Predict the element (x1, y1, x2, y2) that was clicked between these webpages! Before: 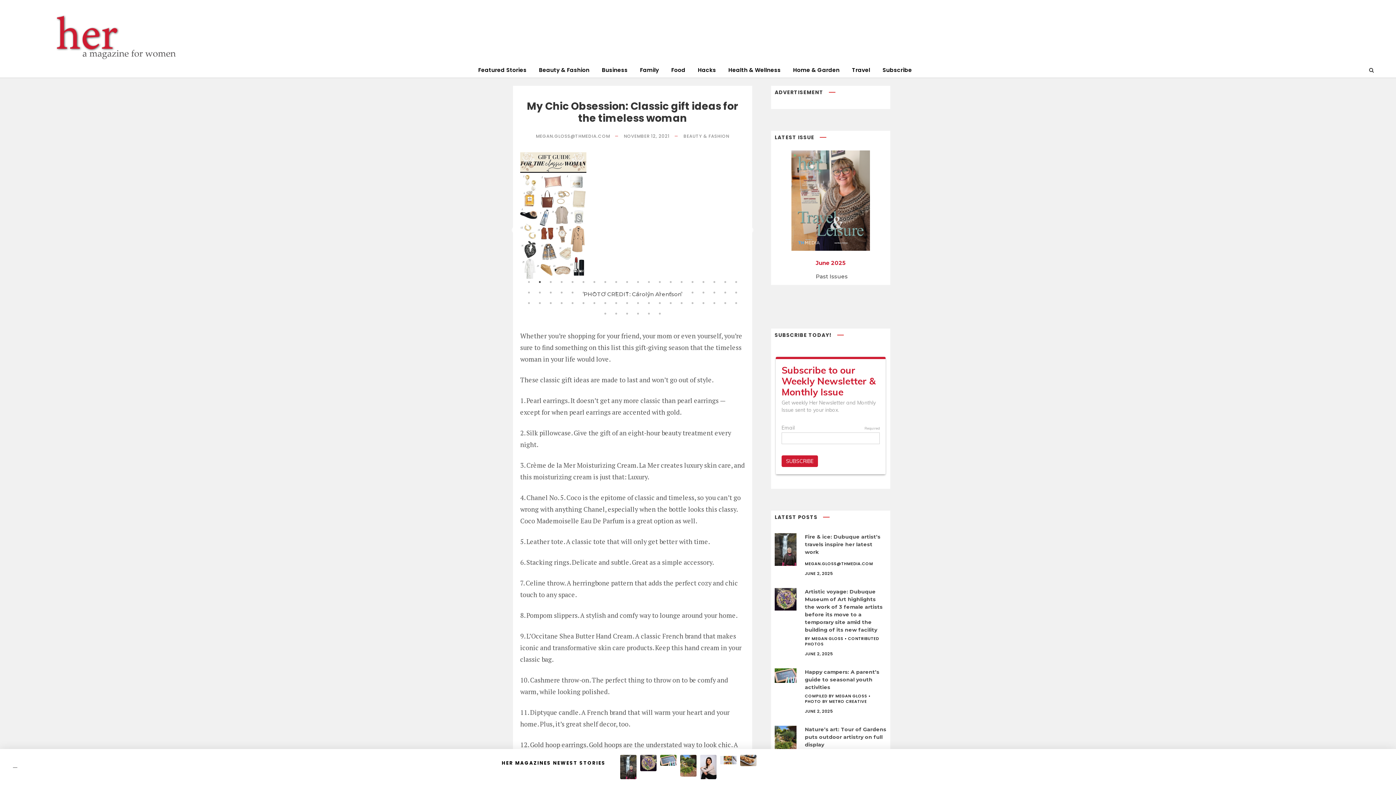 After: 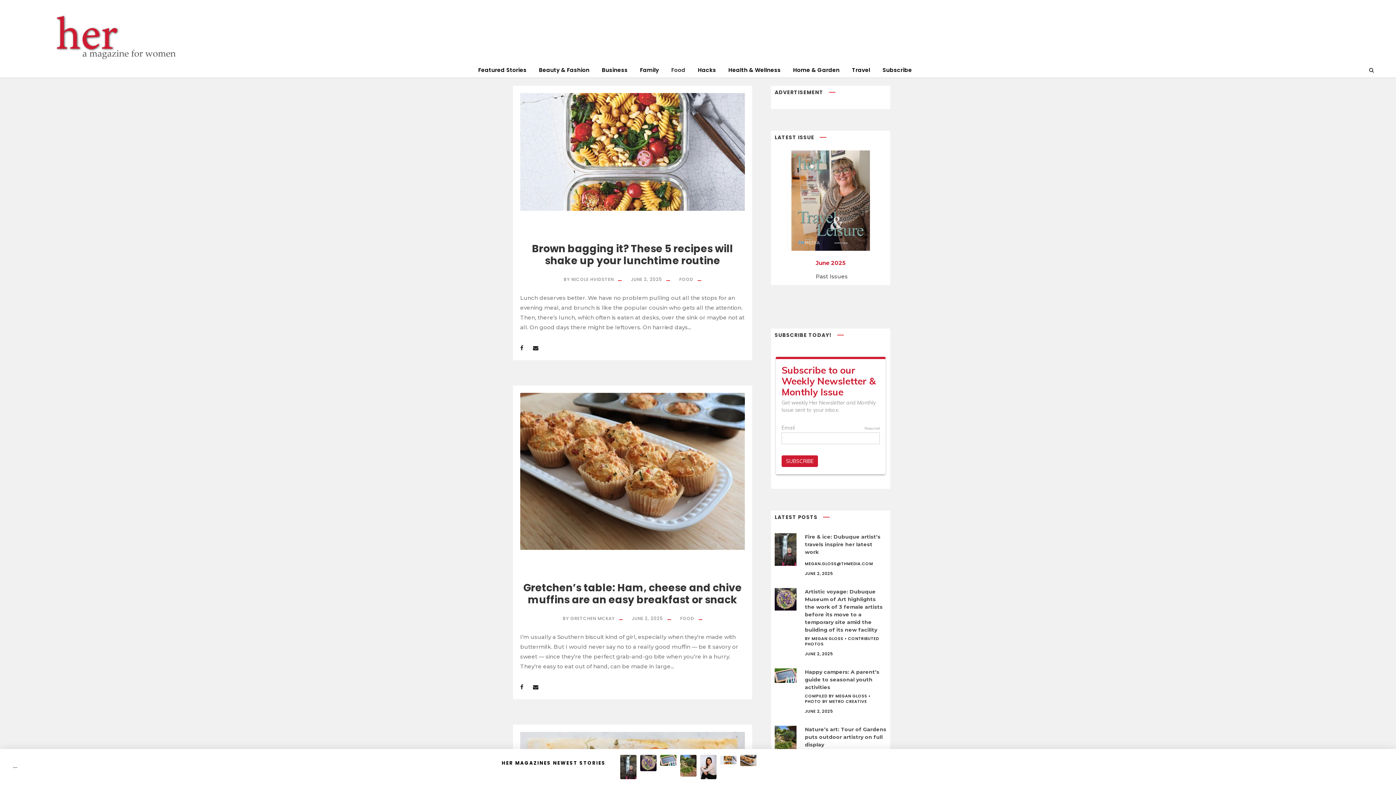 Action: label: Food bbox: (671, 65, 685, 77)